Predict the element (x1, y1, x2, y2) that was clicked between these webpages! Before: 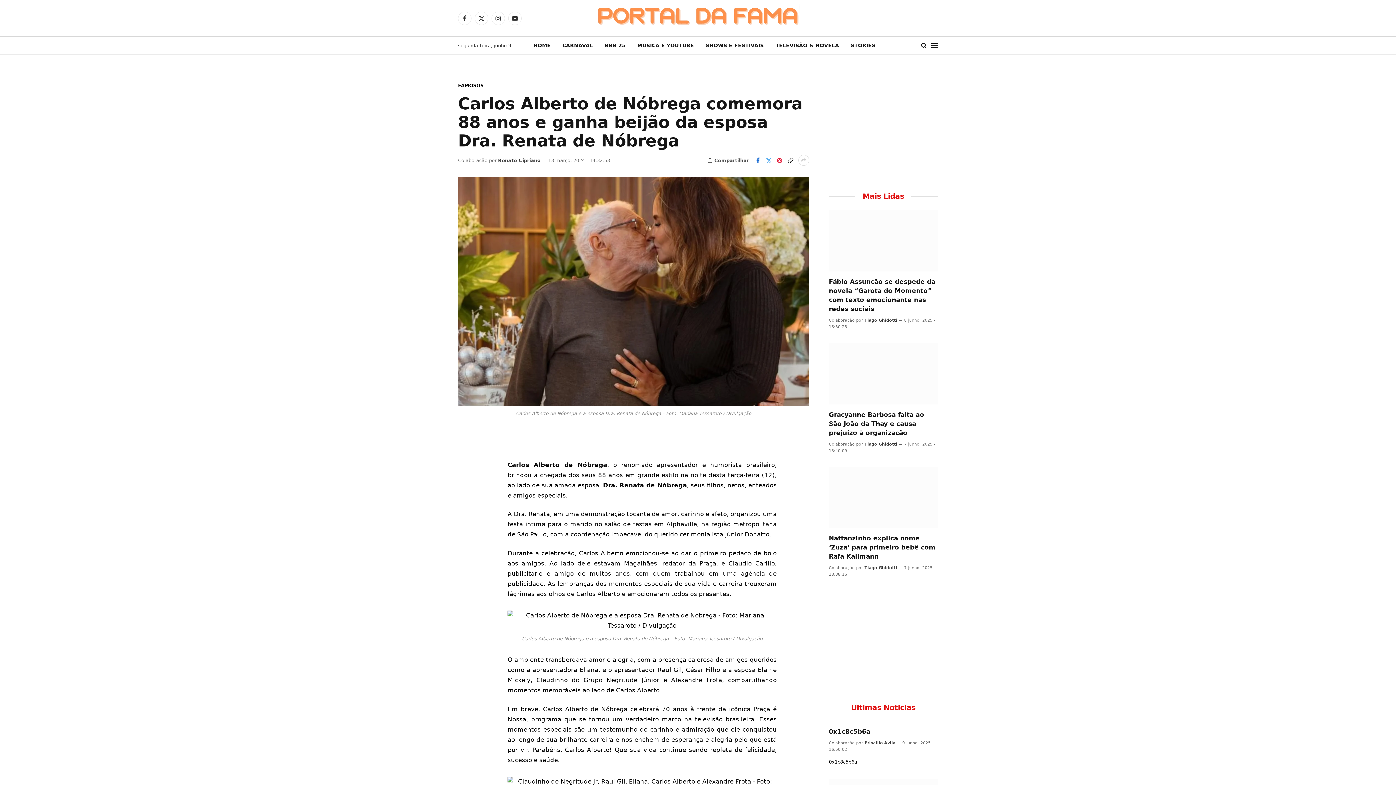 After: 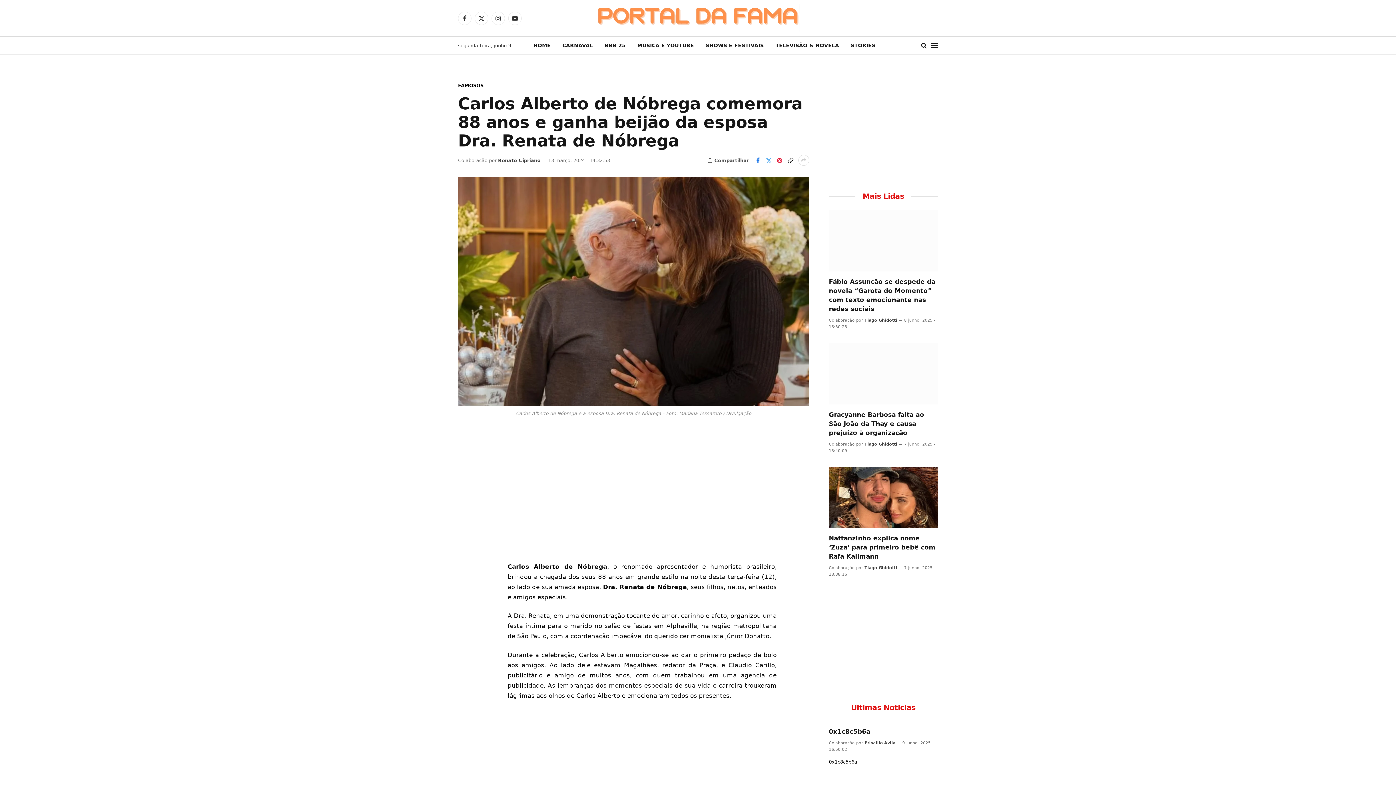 Action: bbox: (752, 154, 763, 165)